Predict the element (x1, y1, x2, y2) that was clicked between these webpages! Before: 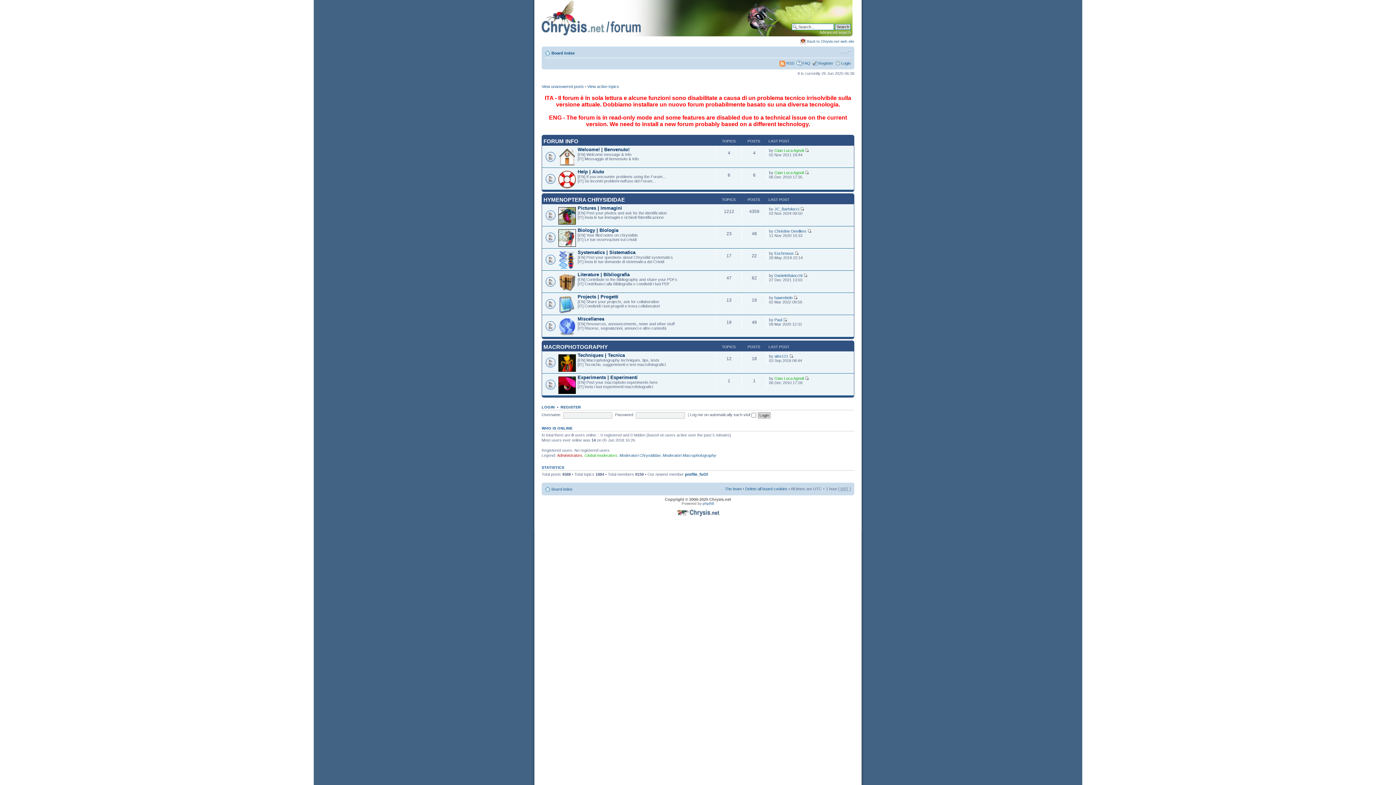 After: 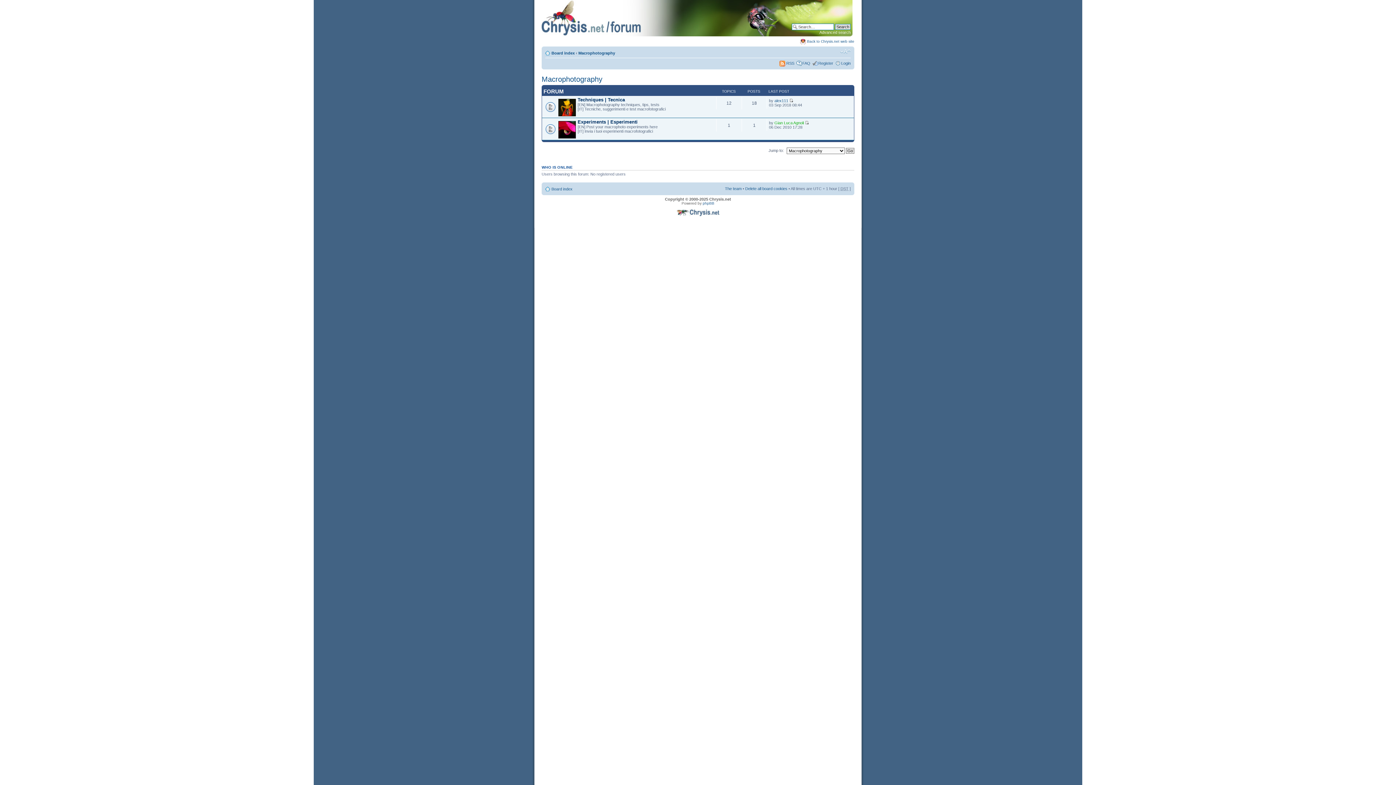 Action: bbox: (543, 343, 608, 350) label: MACROPHOTOGRAPHY